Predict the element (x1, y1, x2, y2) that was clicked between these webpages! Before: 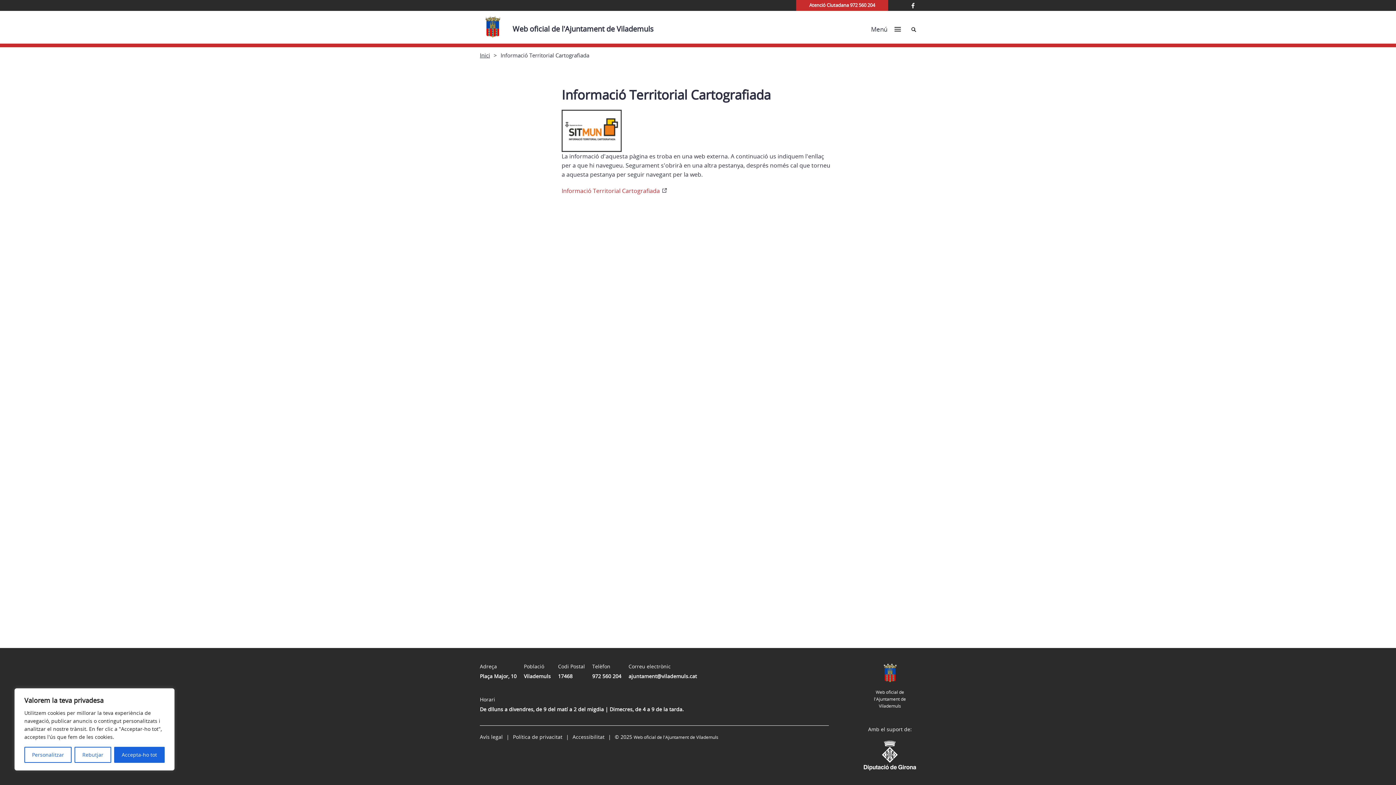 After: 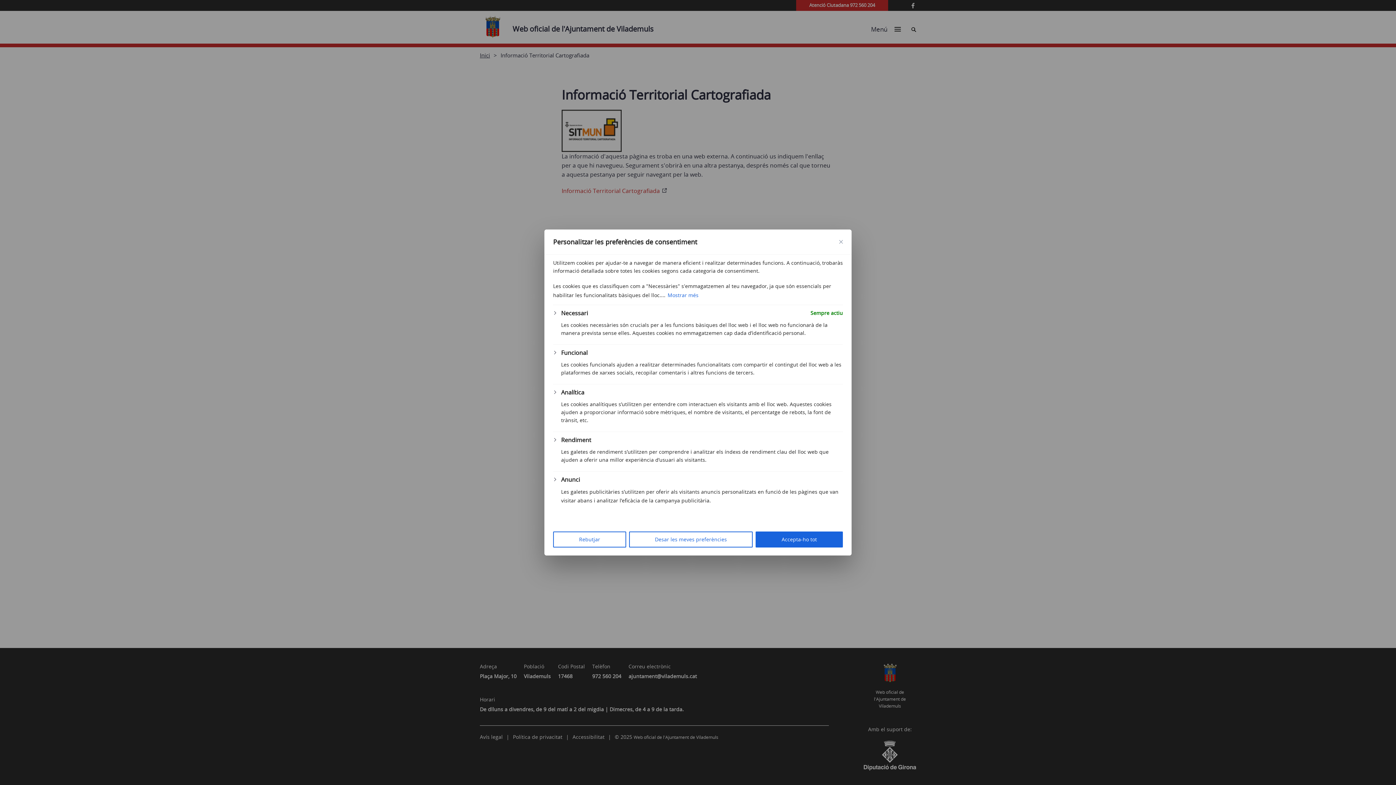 Action: bbox: (24, 747, 71, 763) label: Personalitzar